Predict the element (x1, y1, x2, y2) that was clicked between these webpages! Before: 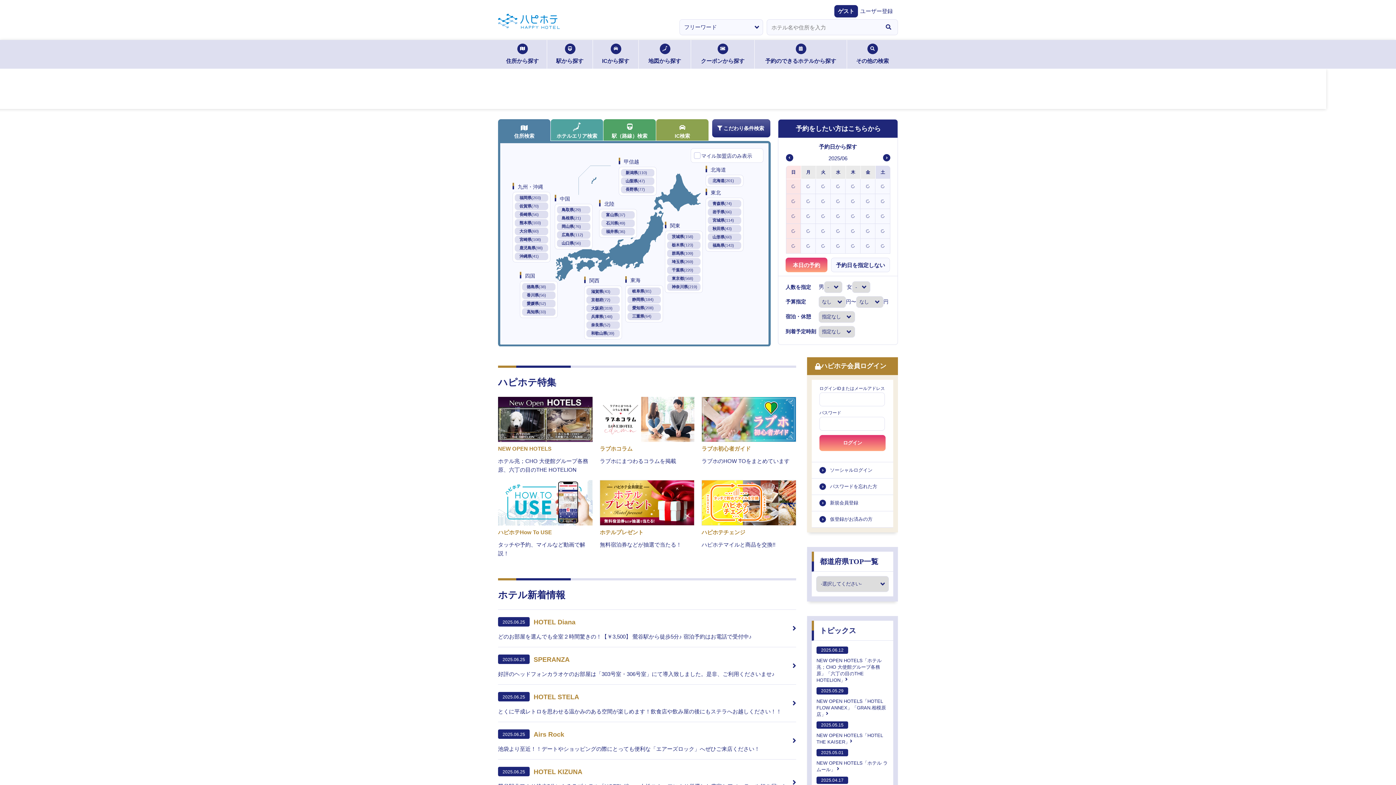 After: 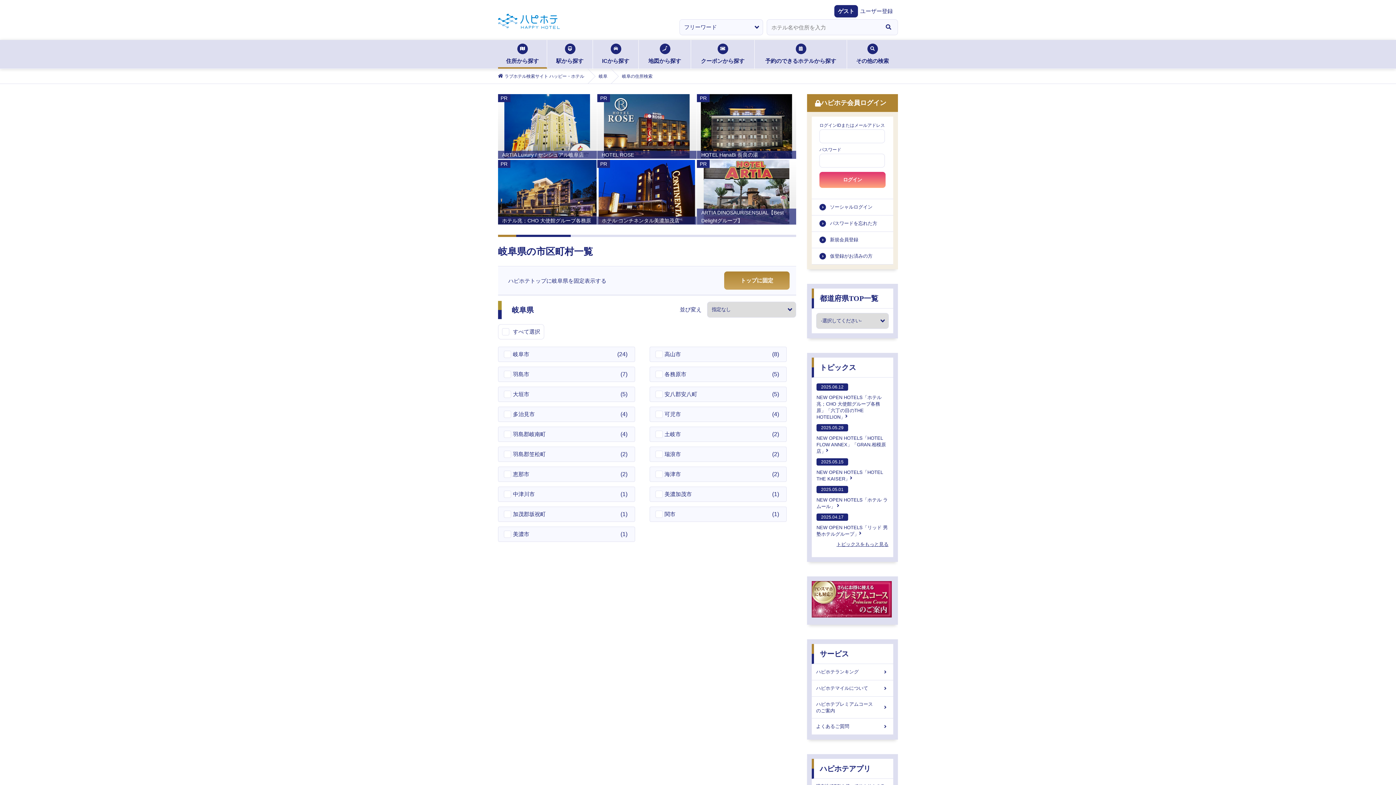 Action: label: 岐阜県(81) bbox: (627, 287, 661, 295)